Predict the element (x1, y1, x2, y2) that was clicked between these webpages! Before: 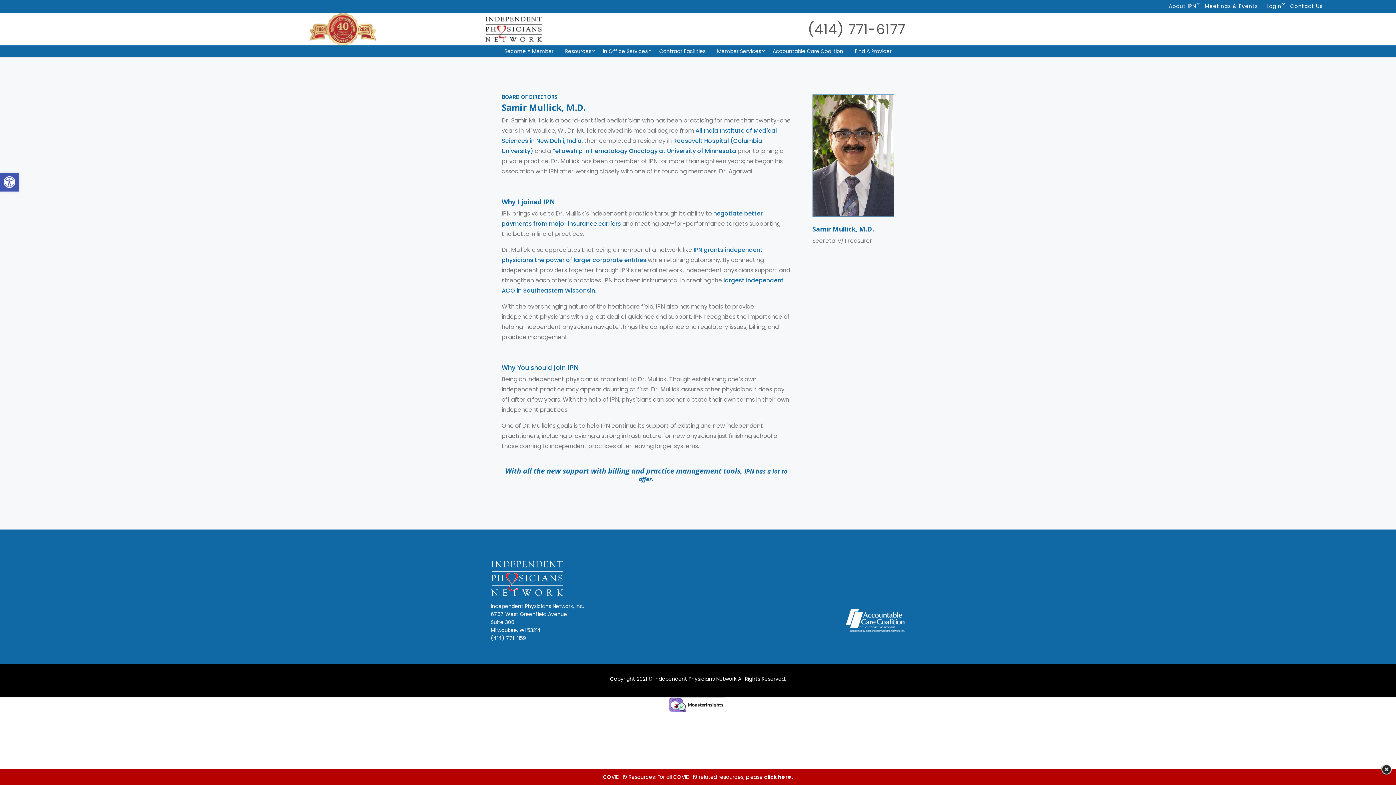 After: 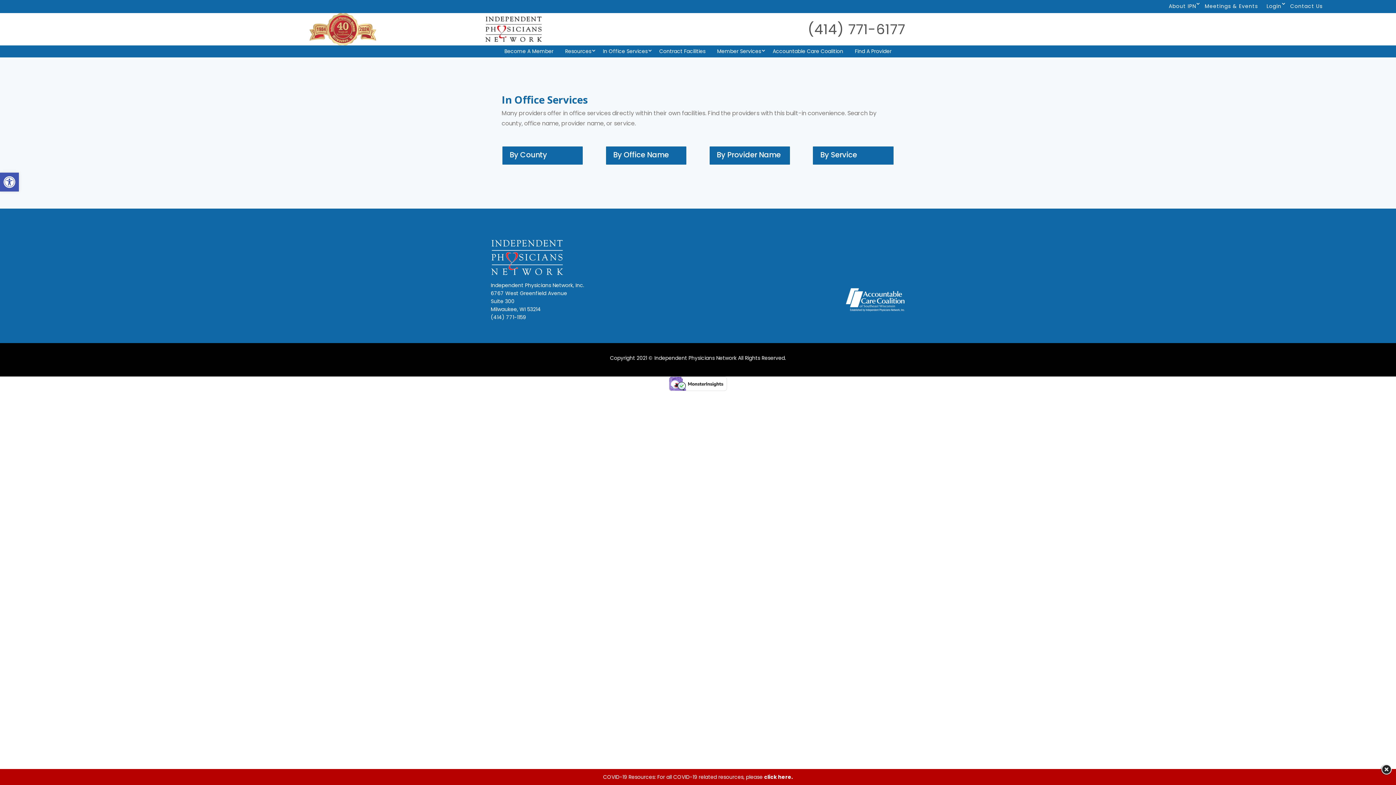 Action: bbox: (603, 47, 647, 54) label: In Office Services